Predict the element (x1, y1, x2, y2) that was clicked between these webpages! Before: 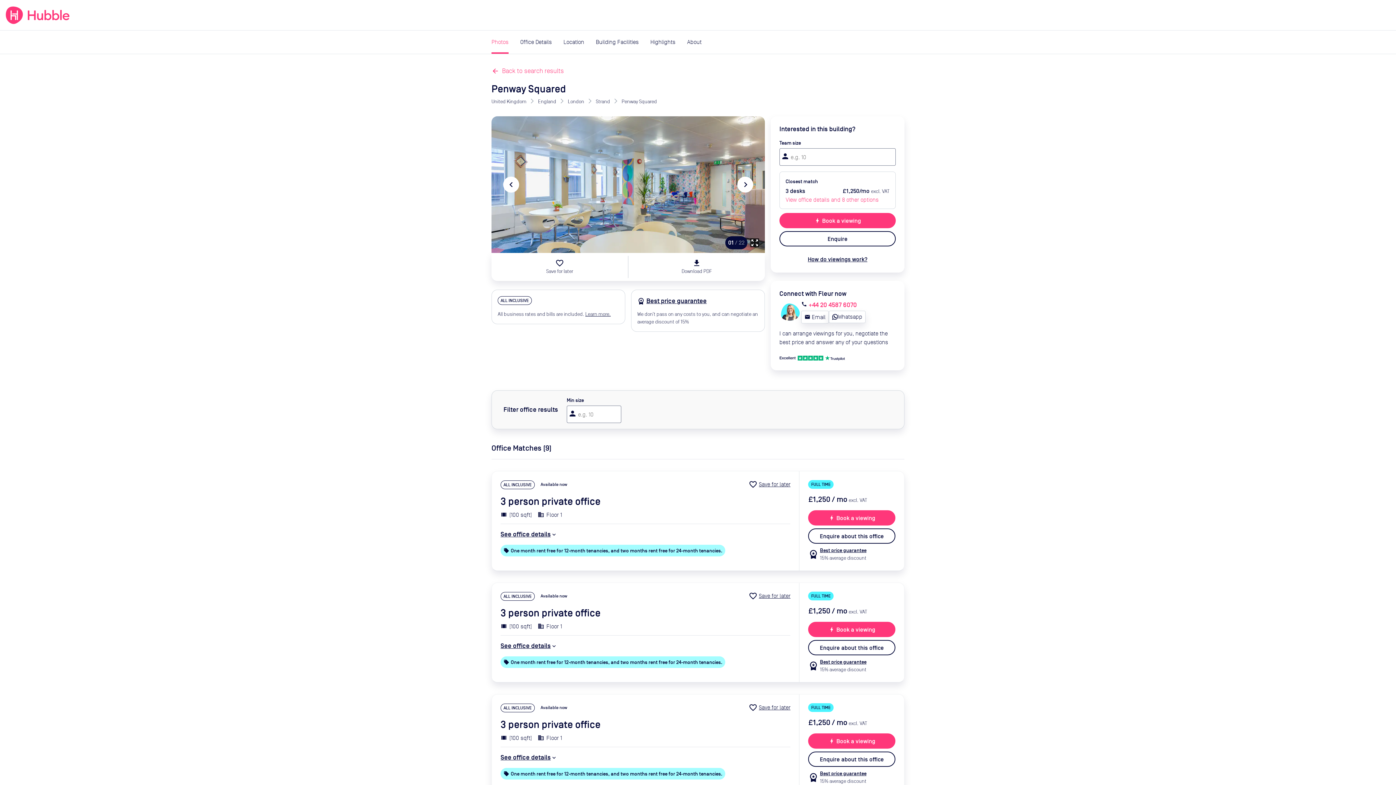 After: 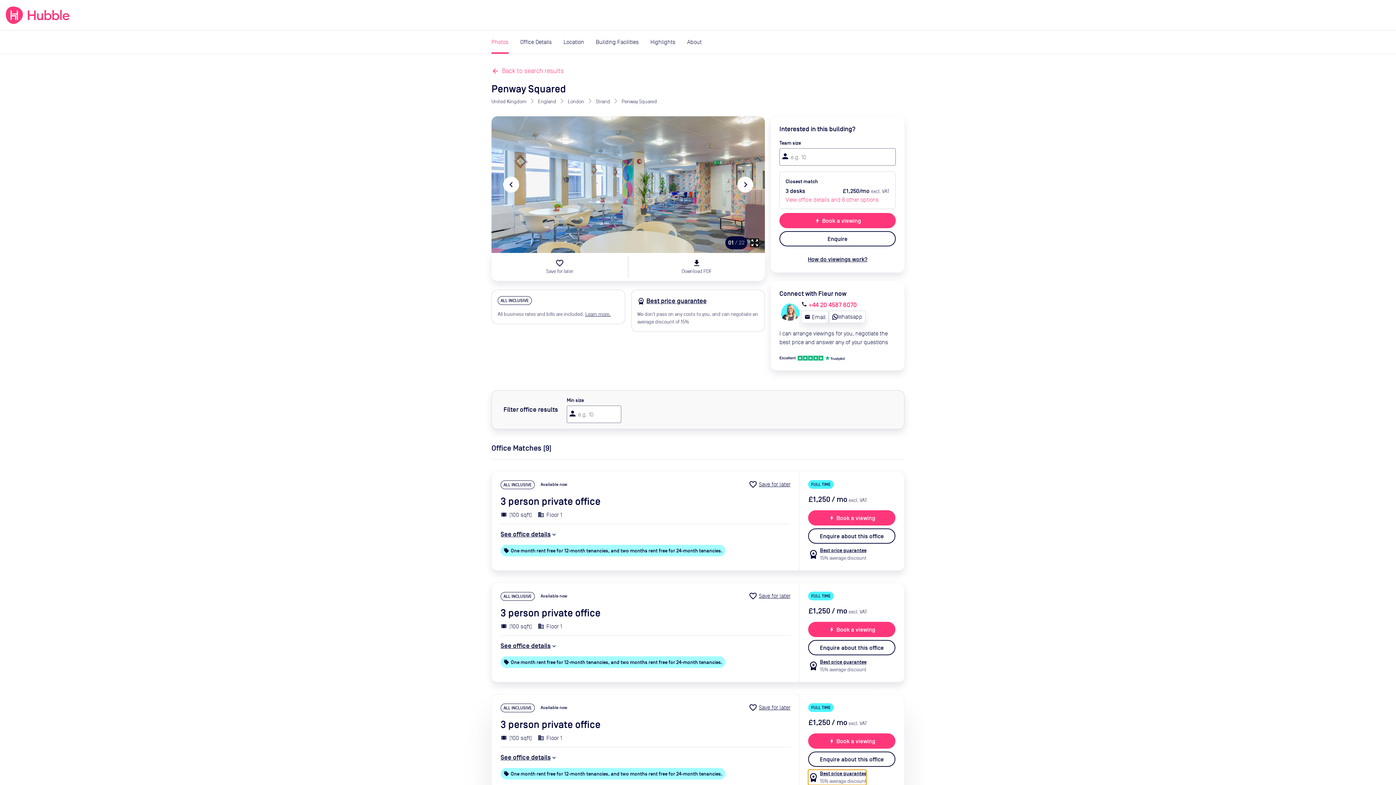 Action: label: workspace_premium
Best price guarantee
15% average discount bbox: (808, 770, 866, 785)